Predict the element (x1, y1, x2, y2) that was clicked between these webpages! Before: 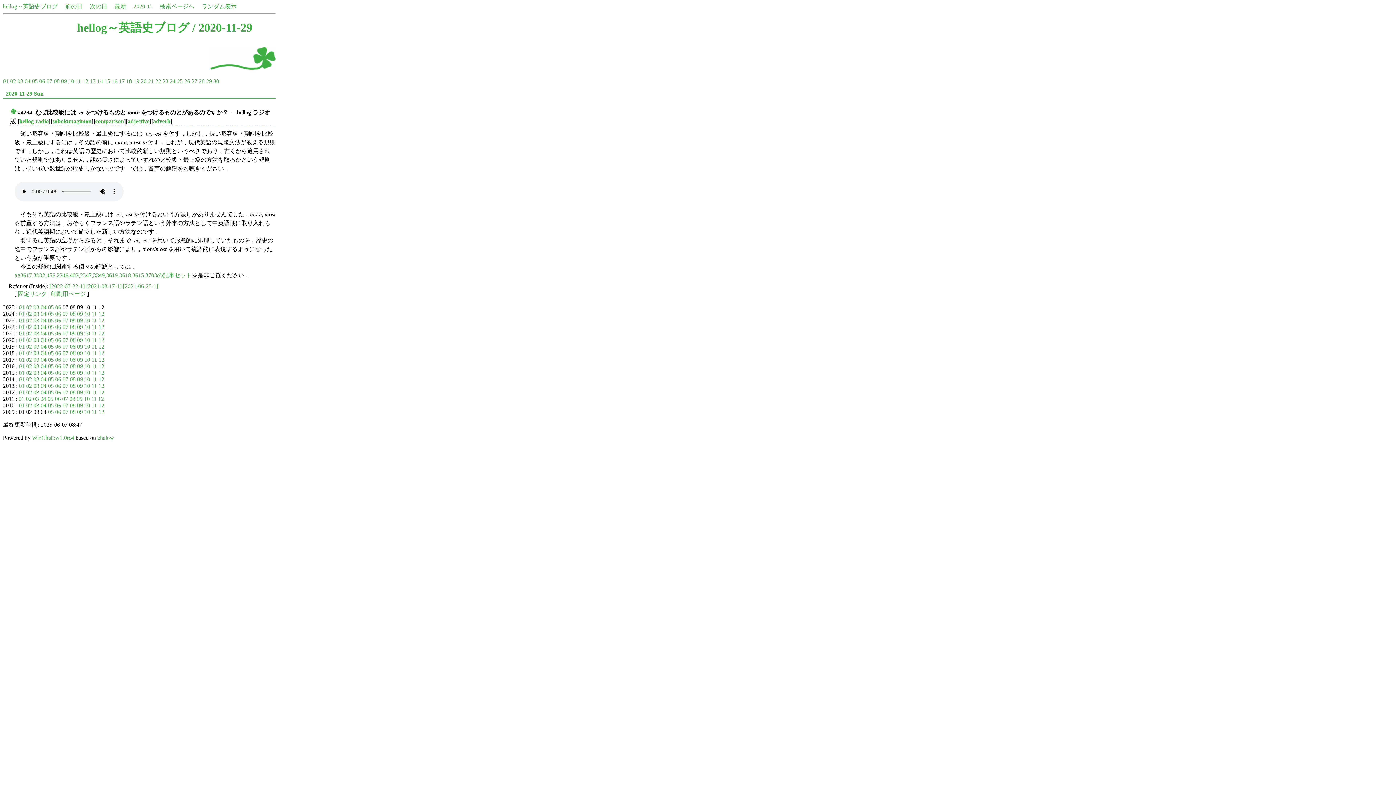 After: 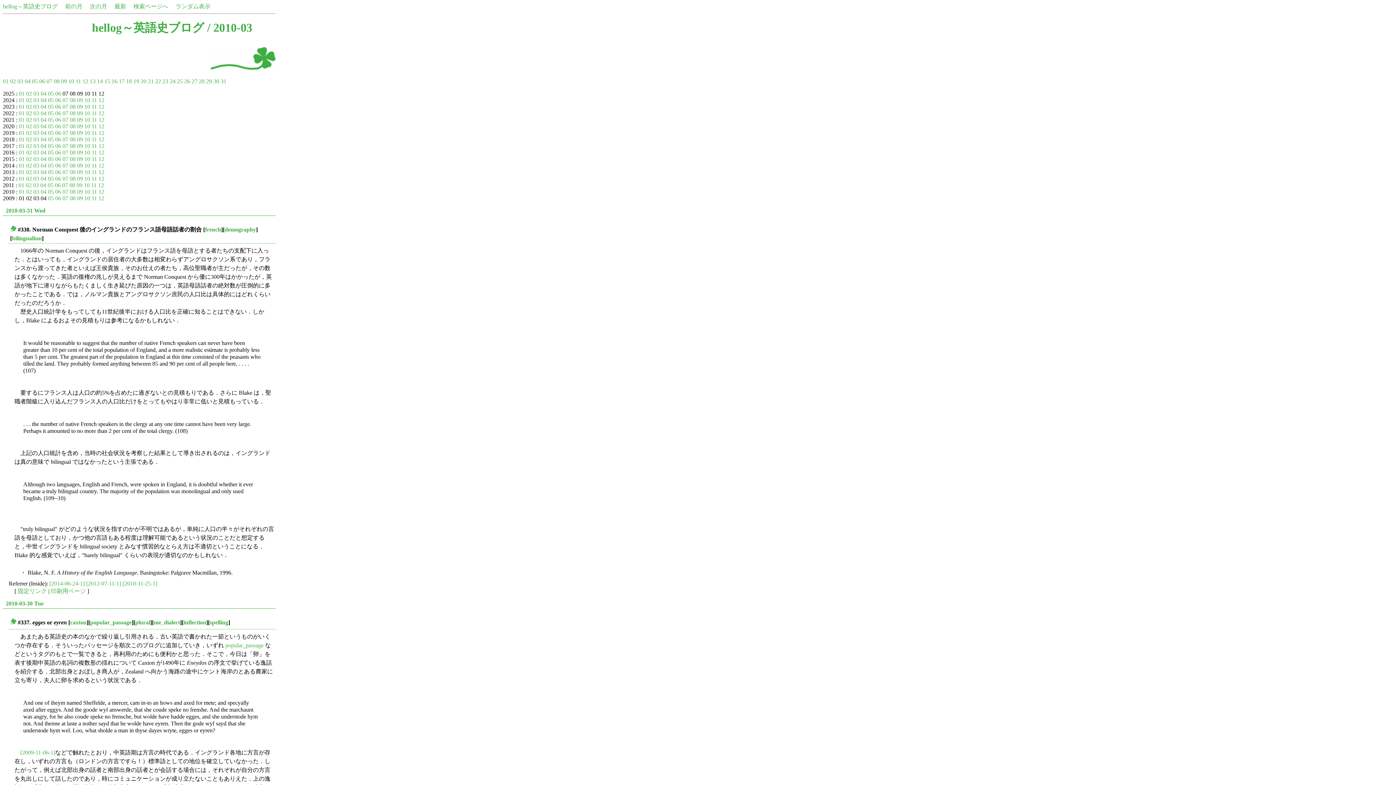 Action: label: 03 bbox: (33, 402, 39, 408)